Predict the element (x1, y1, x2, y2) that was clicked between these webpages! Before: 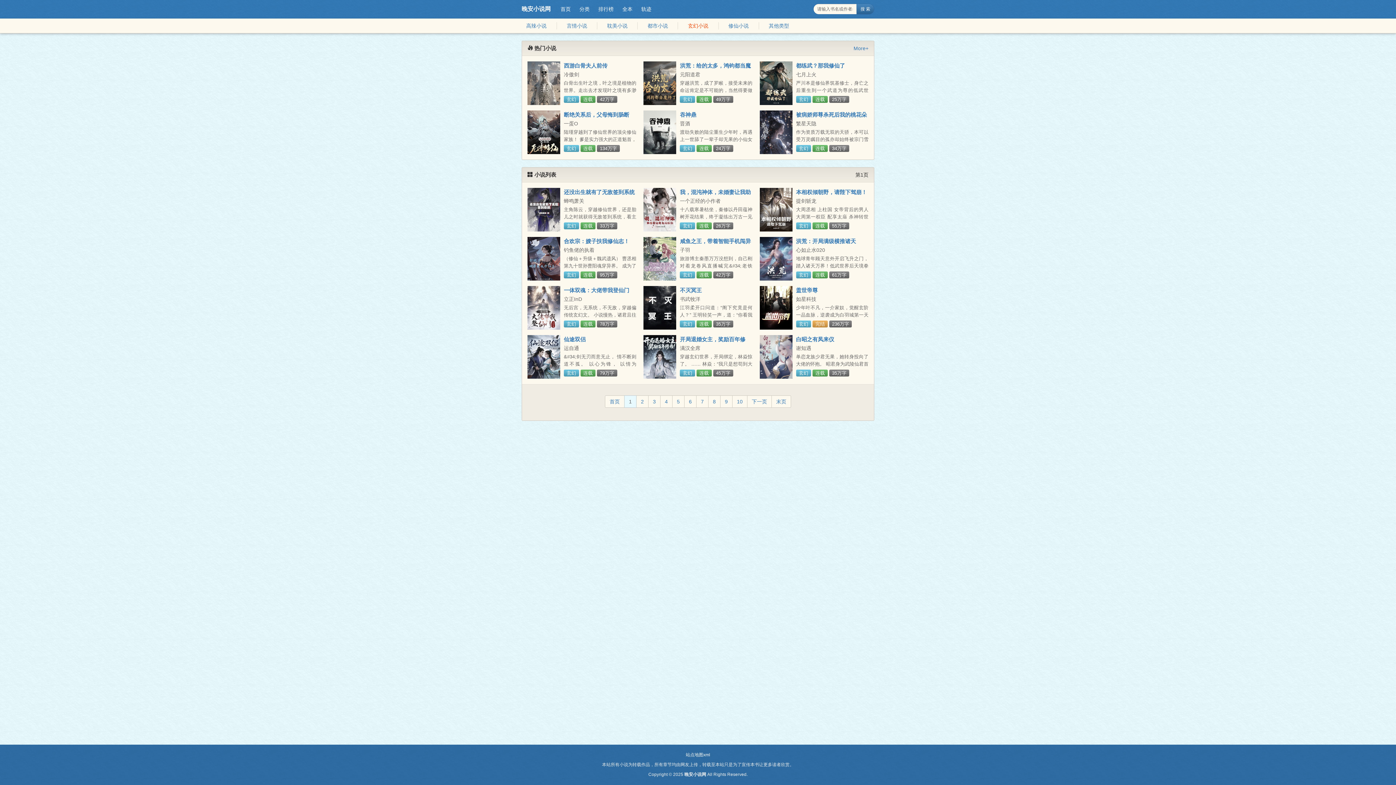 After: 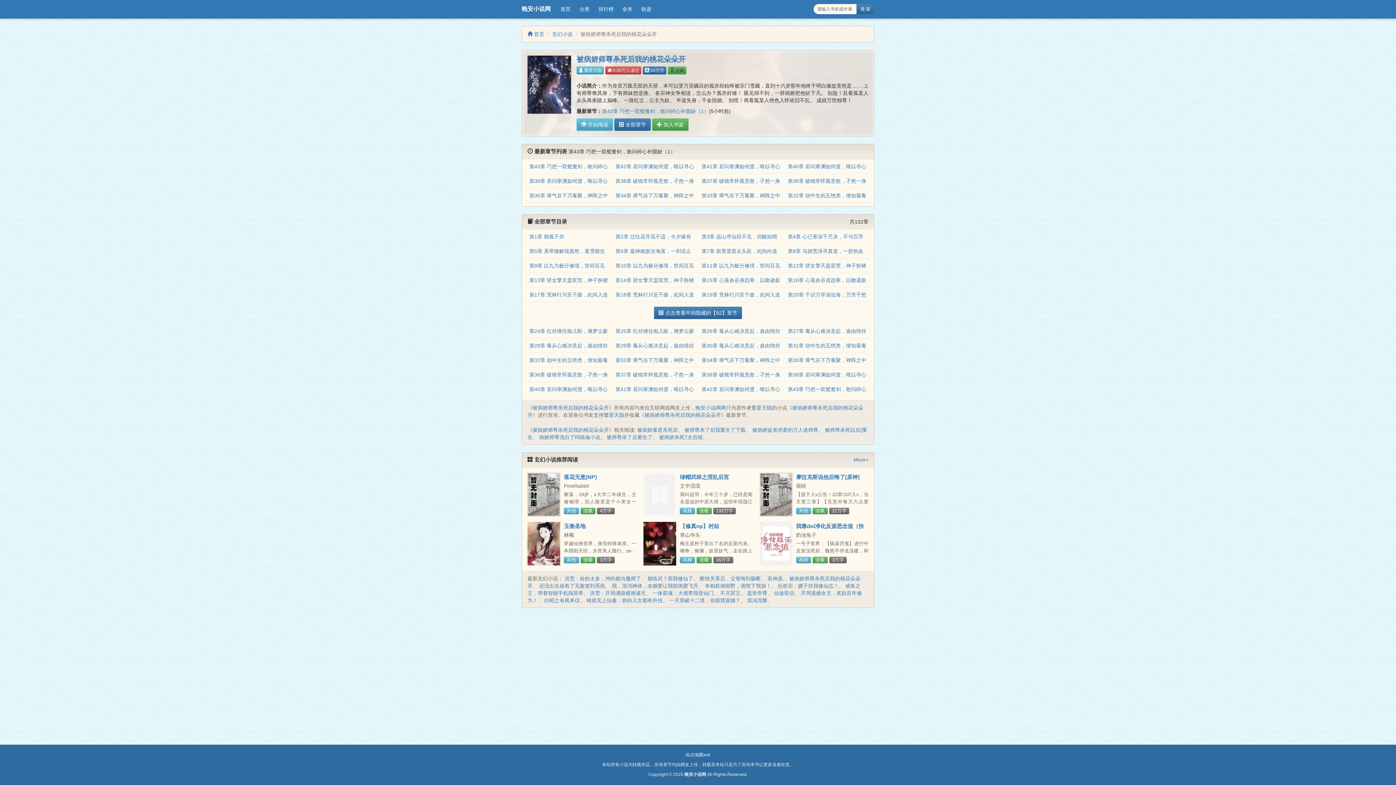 Action: label: 被病娇师尊杀死后我的桃花朵朵开 bbox: (796, 111, 867, 123)